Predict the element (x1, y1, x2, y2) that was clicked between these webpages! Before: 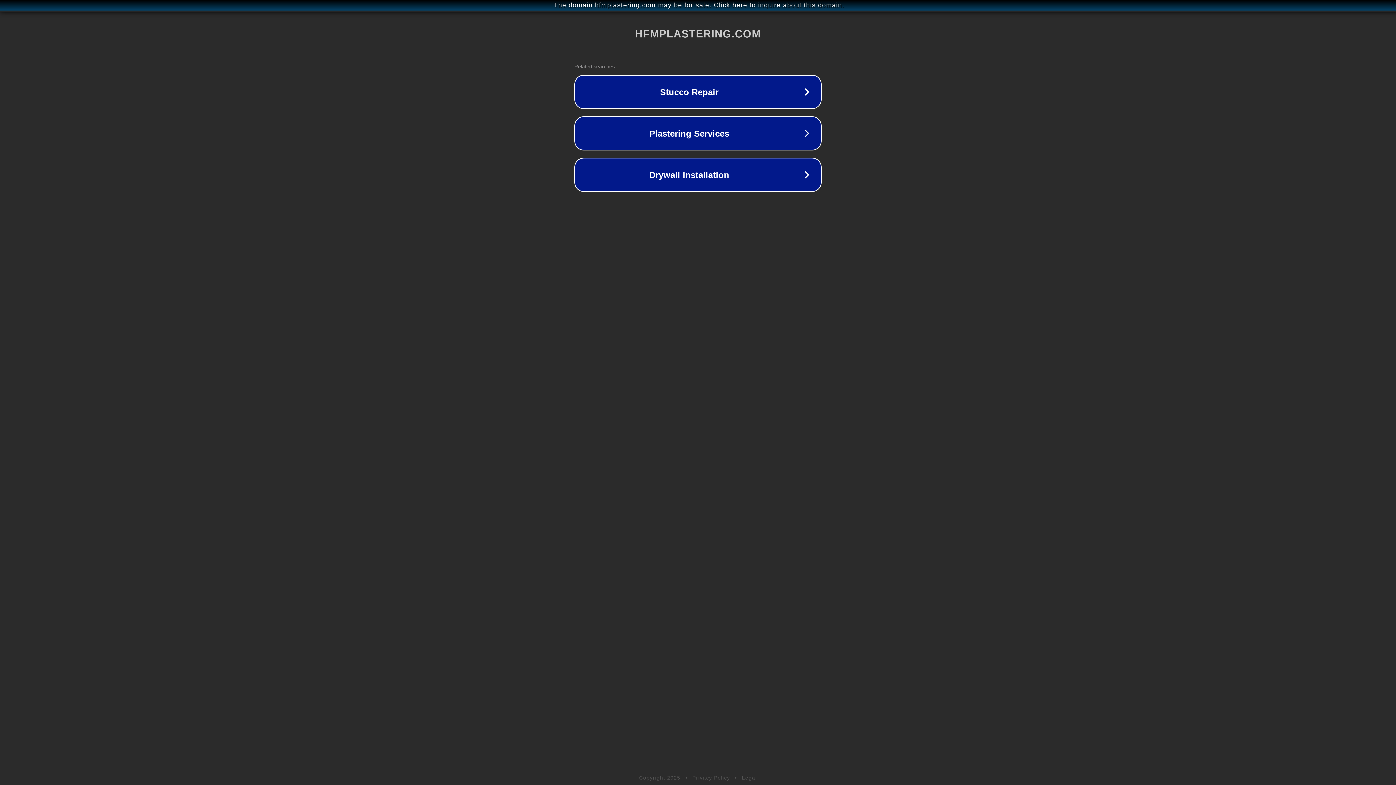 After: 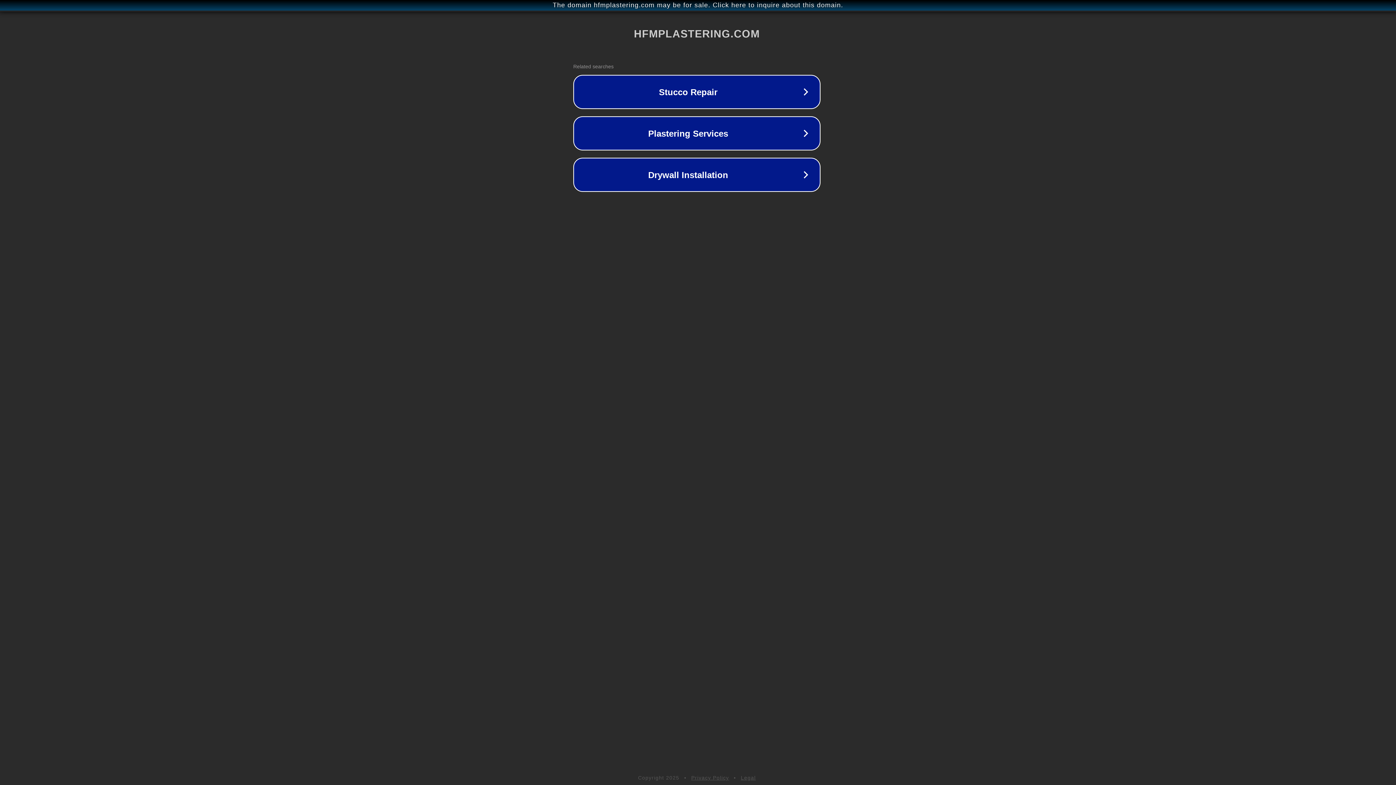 Action: bbox: (1, 1, 1397, 9) label: The domain hfmplastering.com may be for sale. Click here to inquire about this domain.